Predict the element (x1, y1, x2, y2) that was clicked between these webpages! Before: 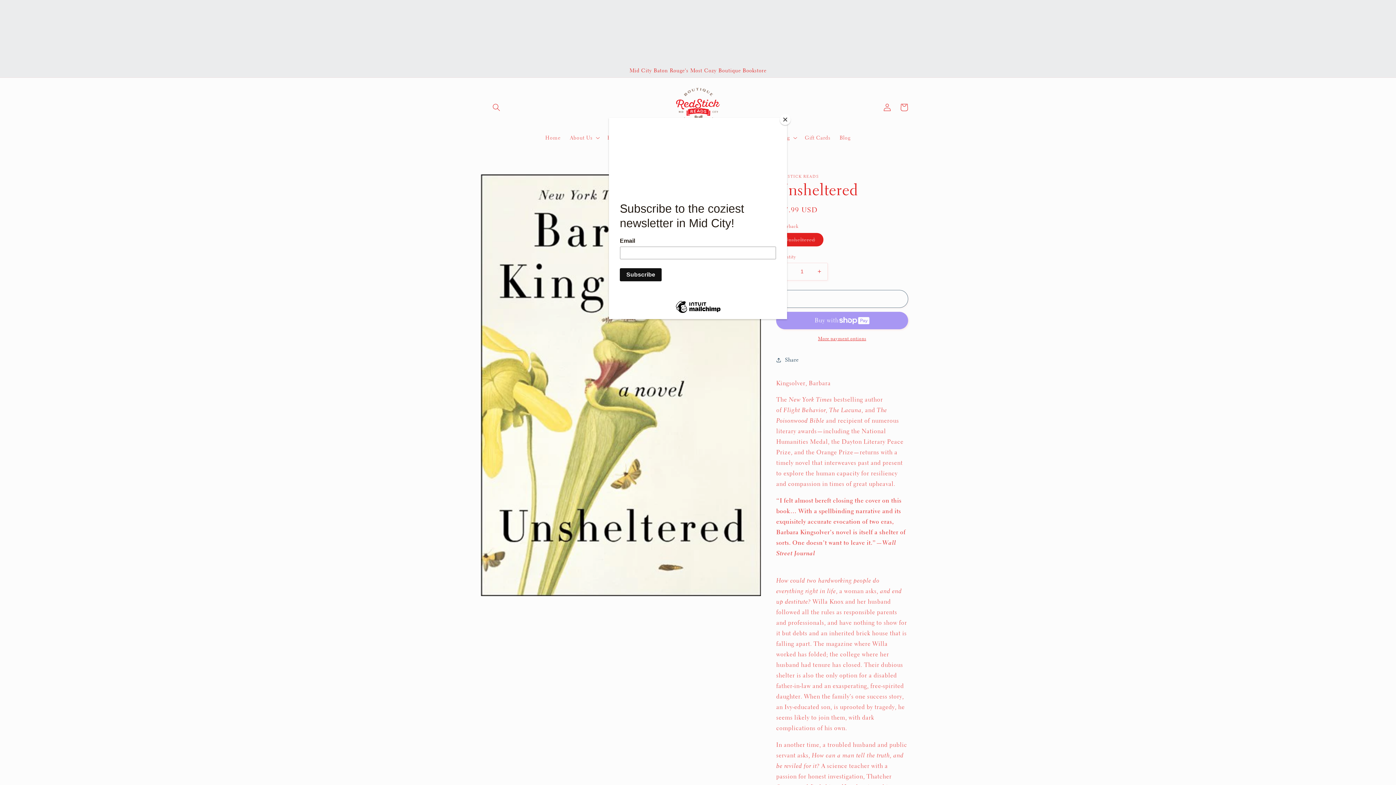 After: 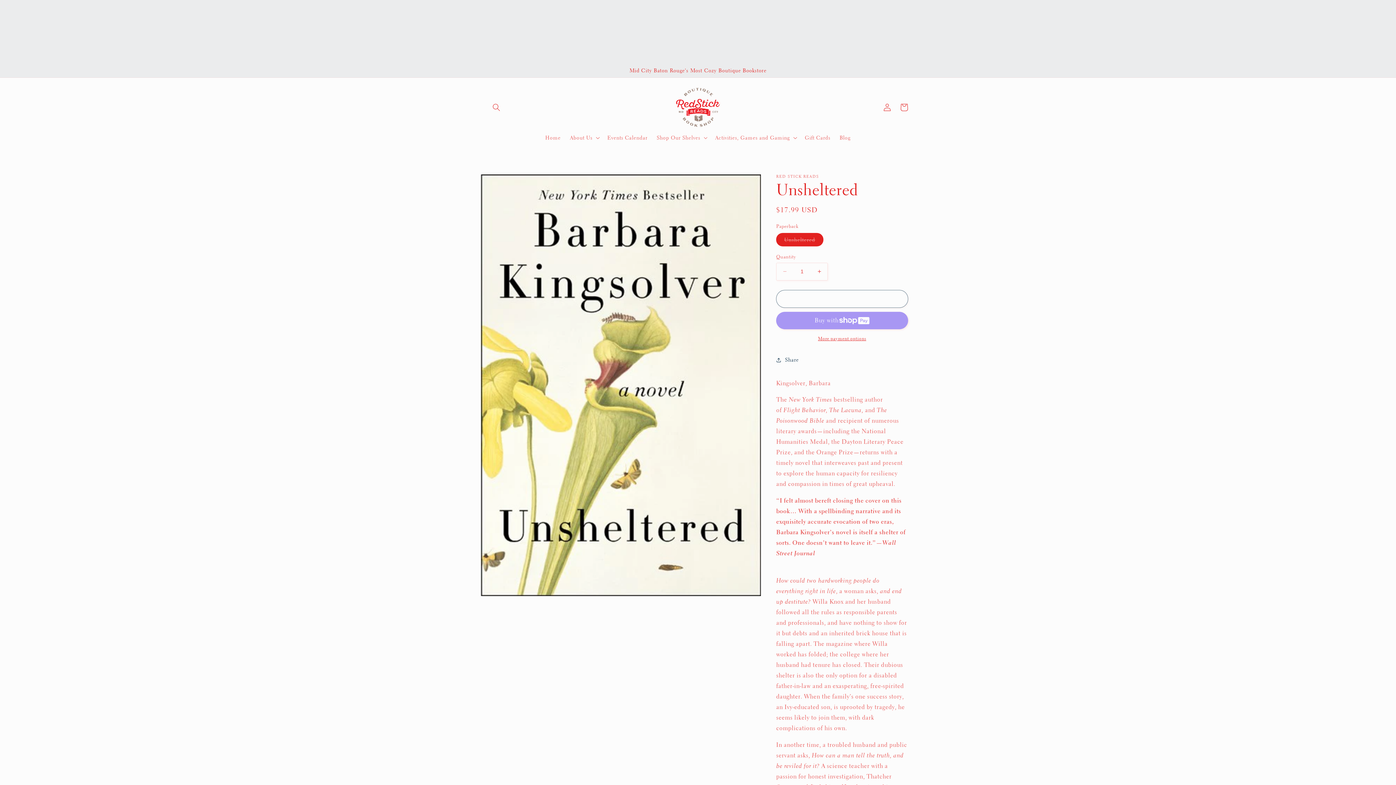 Action: bbox: (780, 114, 790, 125) label: Close